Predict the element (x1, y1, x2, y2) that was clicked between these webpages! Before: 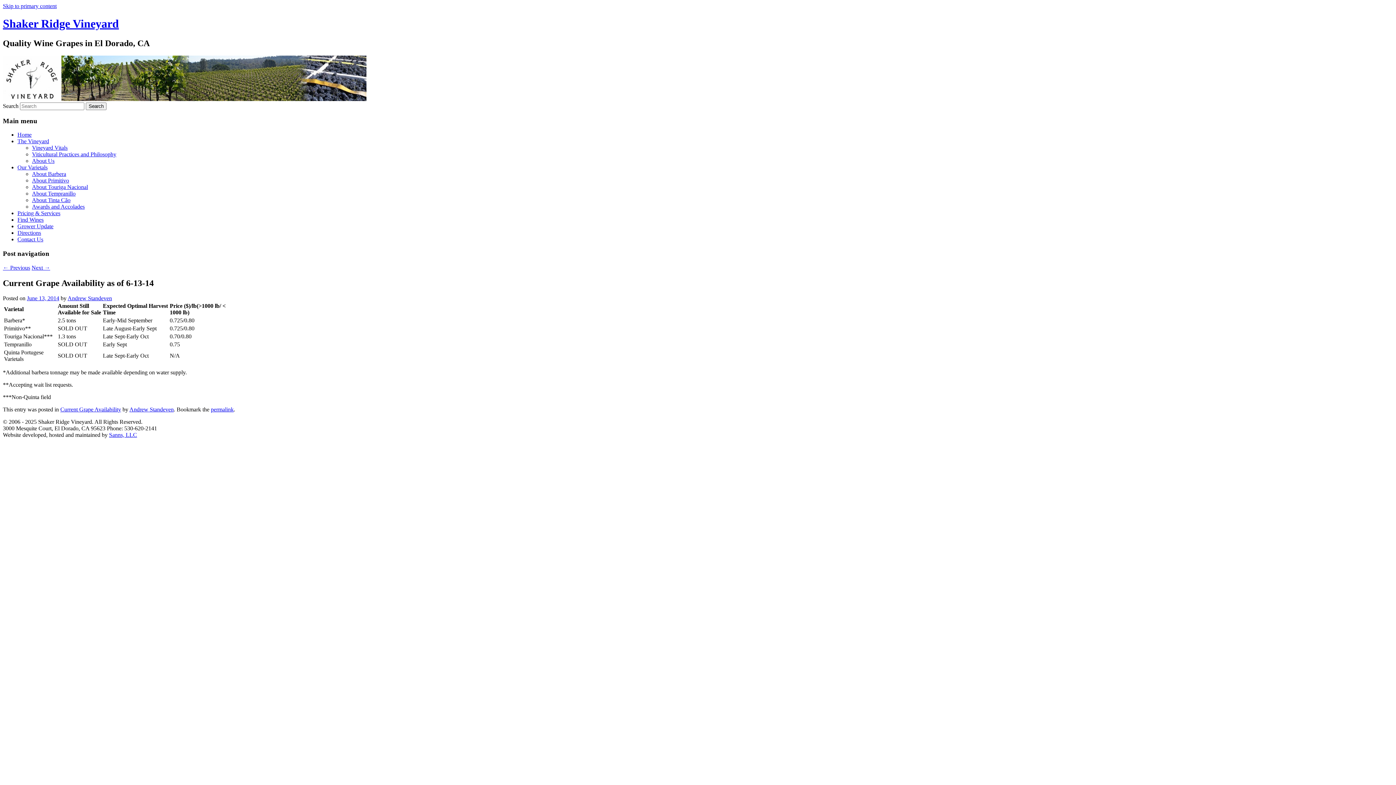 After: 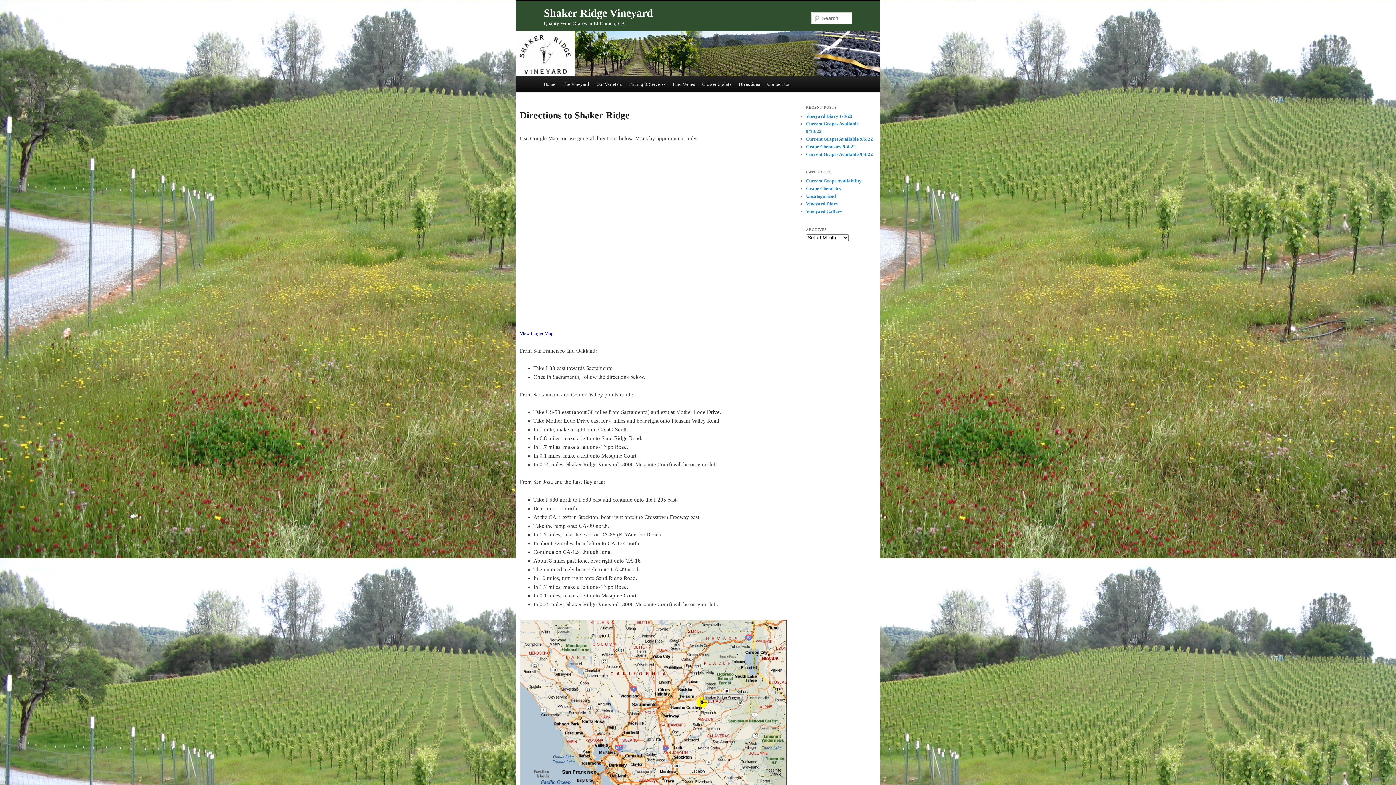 Action: label: Directions bbox: (17, 229, 41, 236)